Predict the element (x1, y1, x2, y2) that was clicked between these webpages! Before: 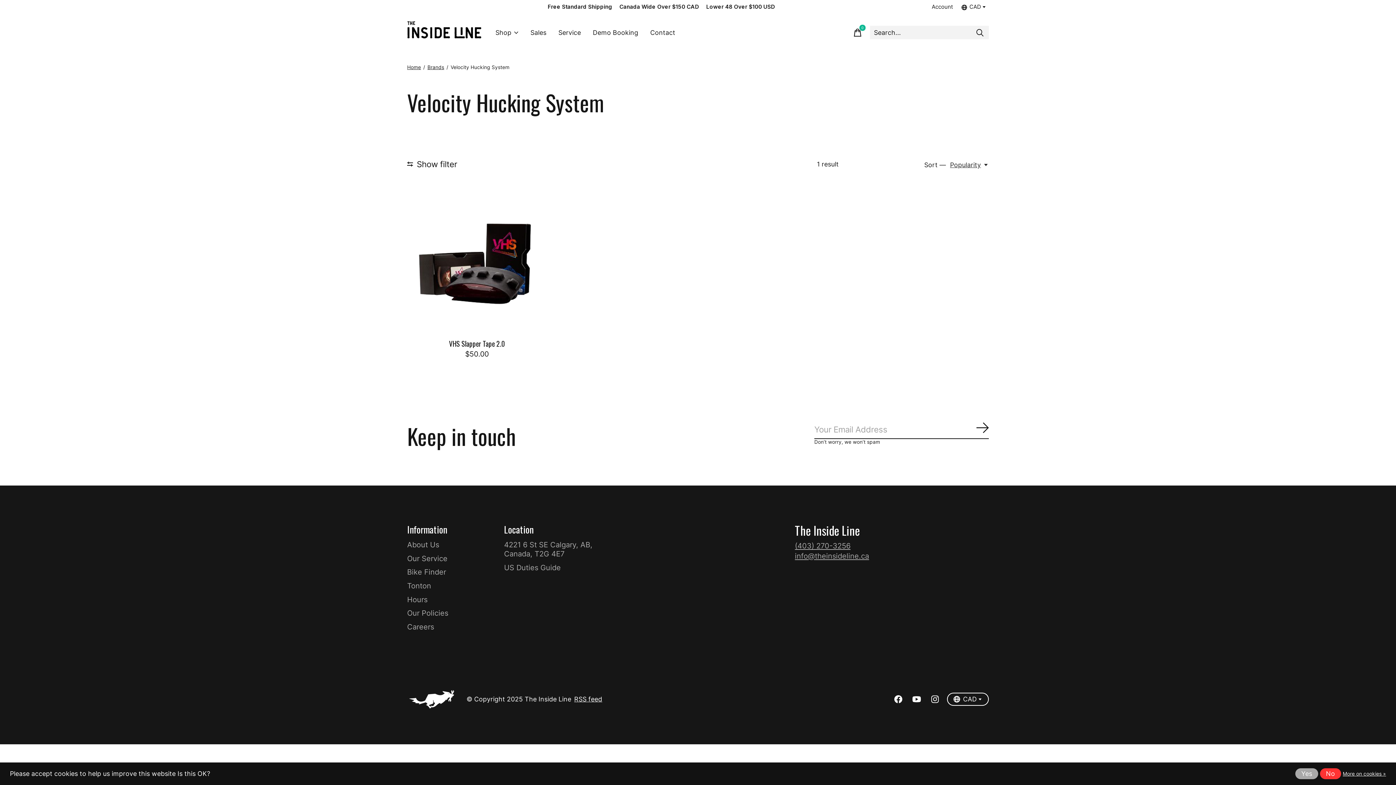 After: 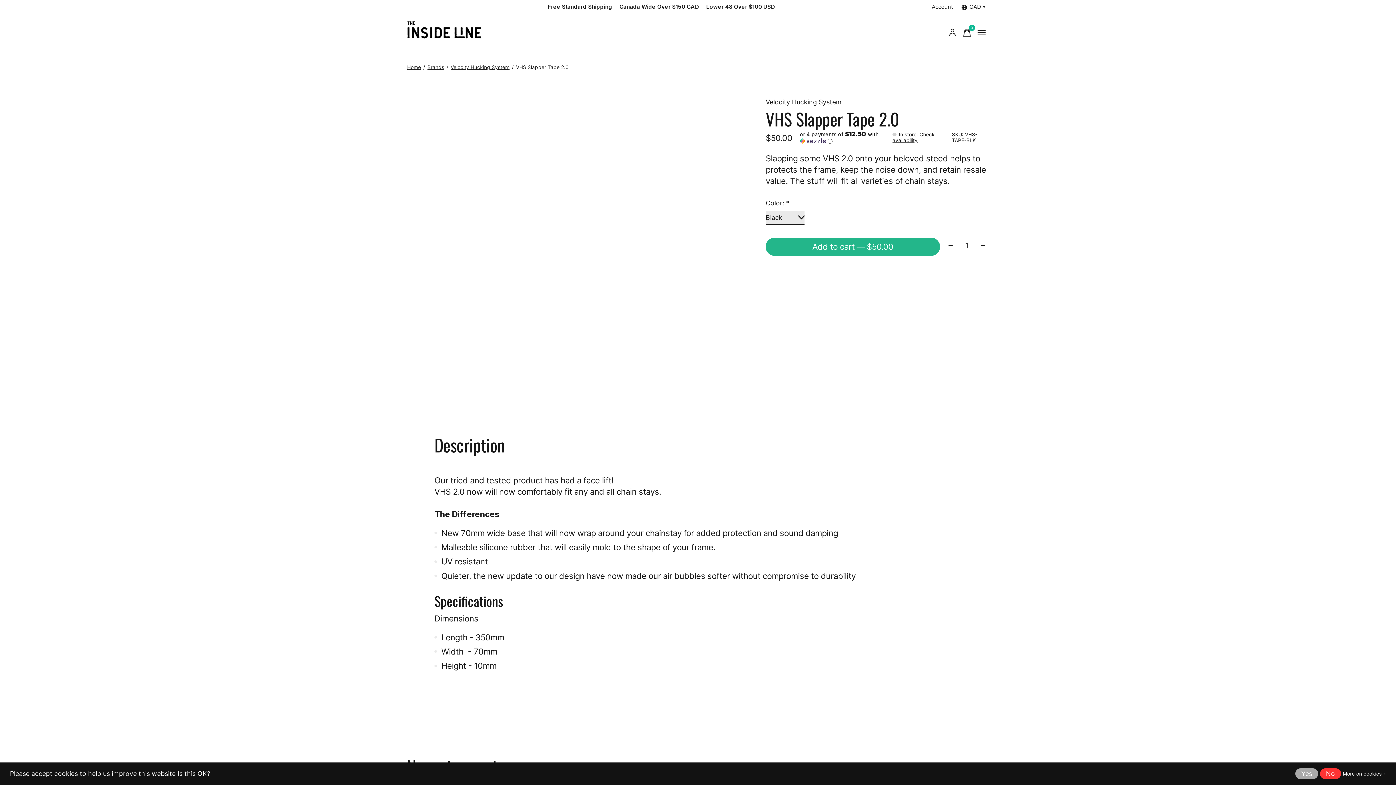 Action: label: Velocity Hucking System VHS Slapper Tape 2.0 bbox: (407, 193, 546, 333)